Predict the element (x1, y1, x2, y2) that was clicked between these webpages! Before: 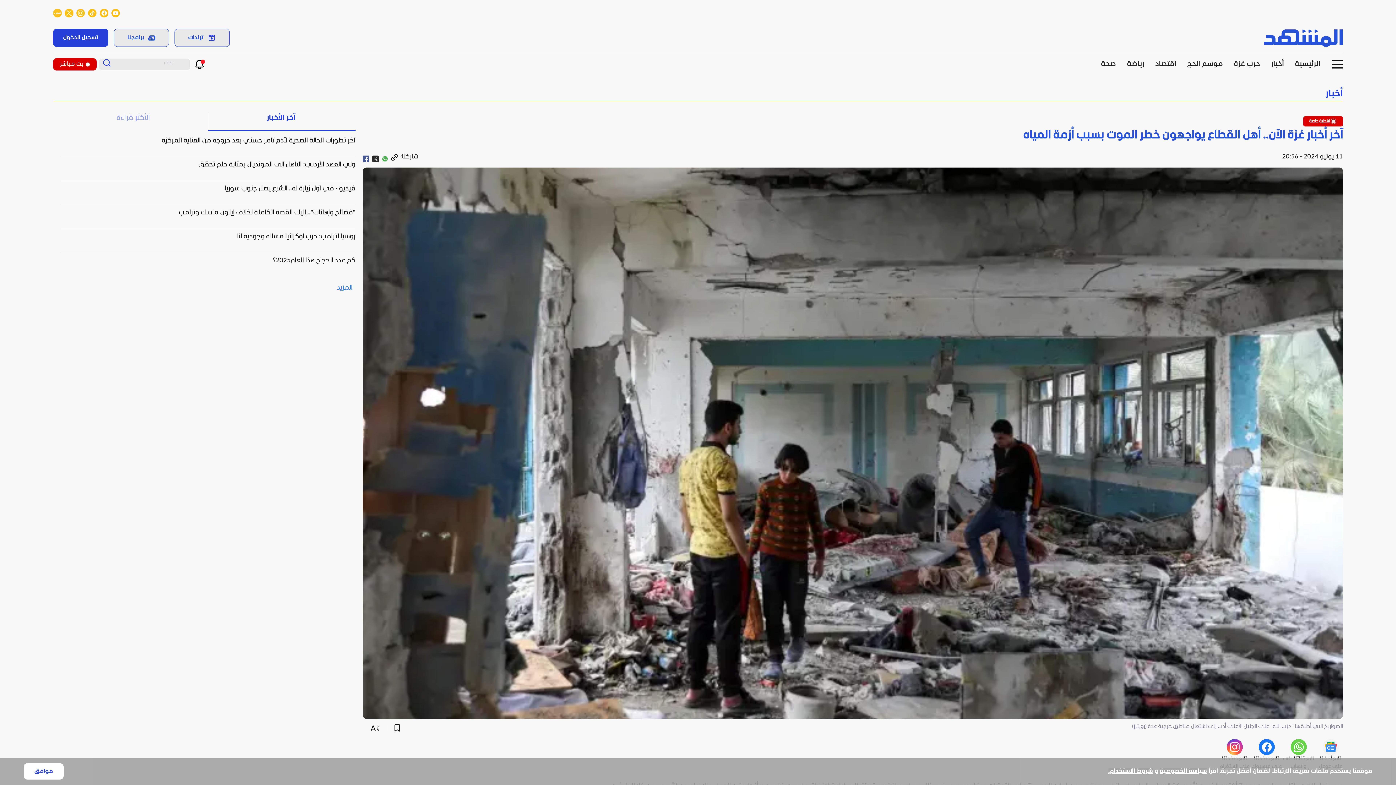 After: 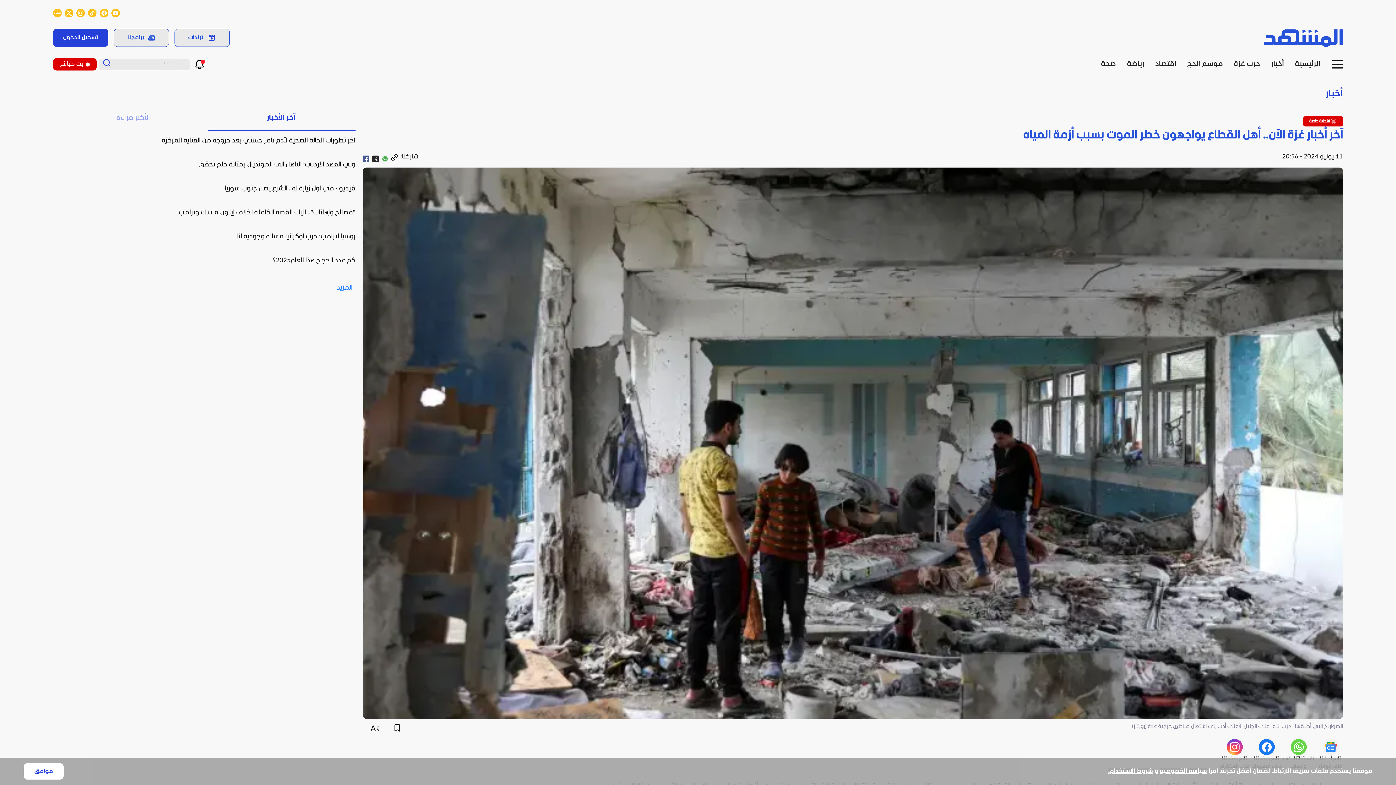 Action: bbox: (61, 8, 73, 20)